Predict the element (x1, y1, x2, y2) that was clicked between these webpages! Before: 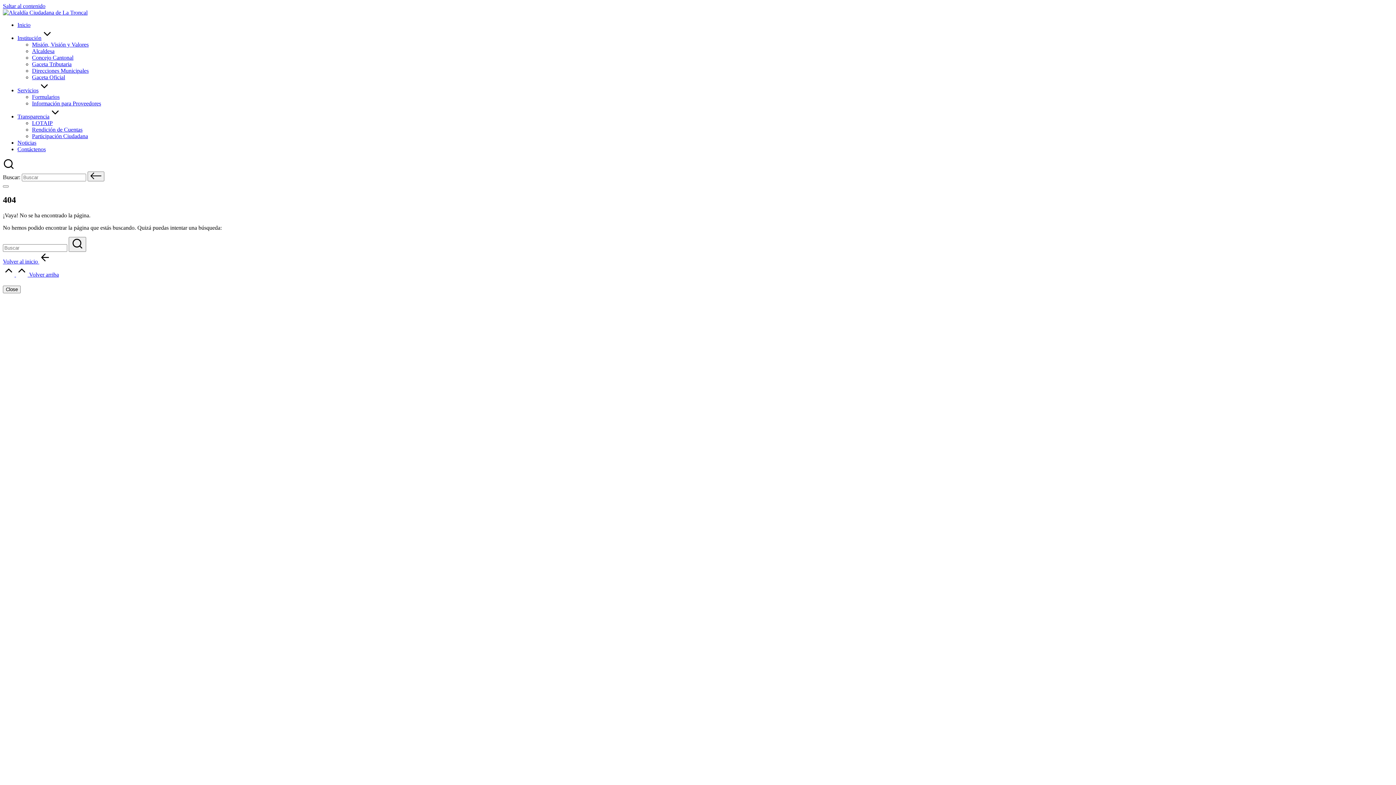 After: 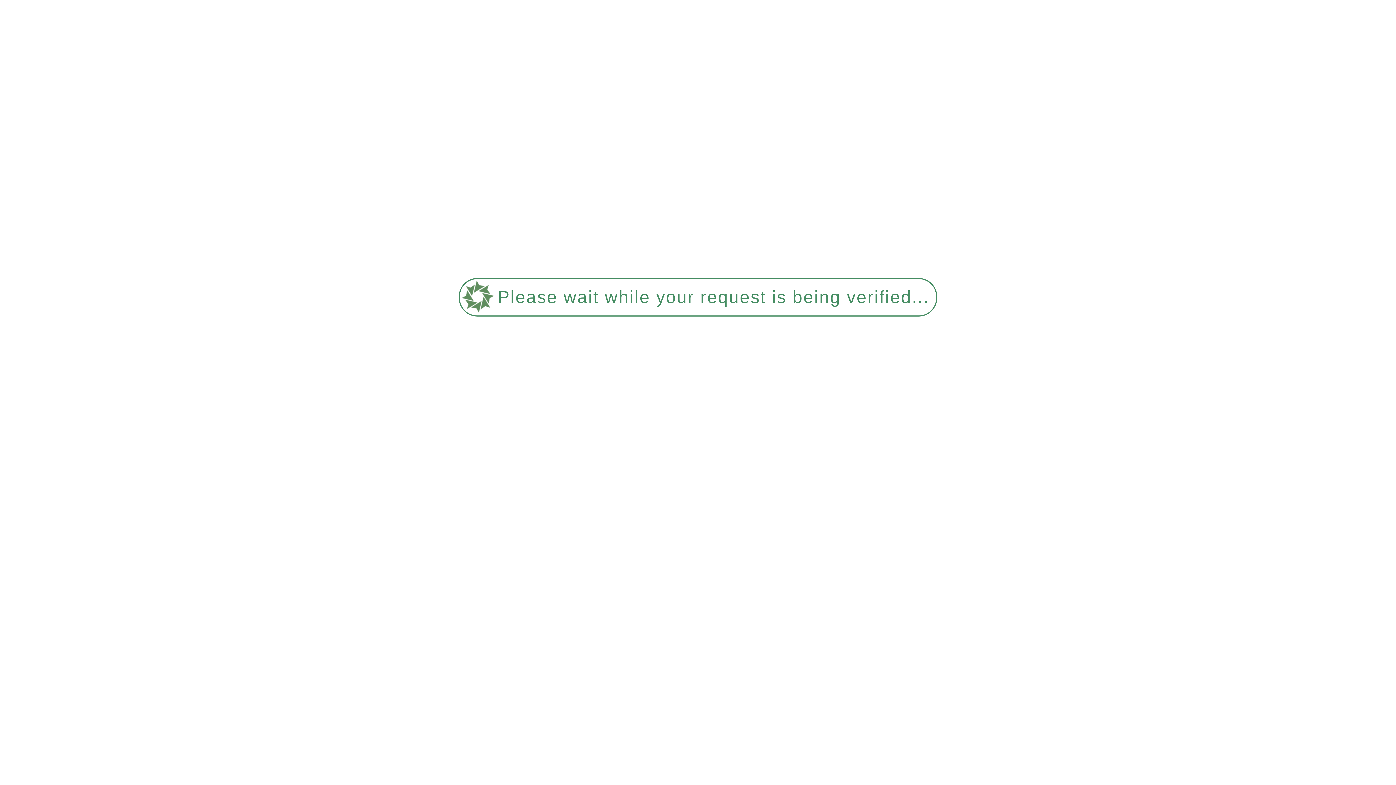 Action: label: Formularios bbox: (32, 93, 59, 100)